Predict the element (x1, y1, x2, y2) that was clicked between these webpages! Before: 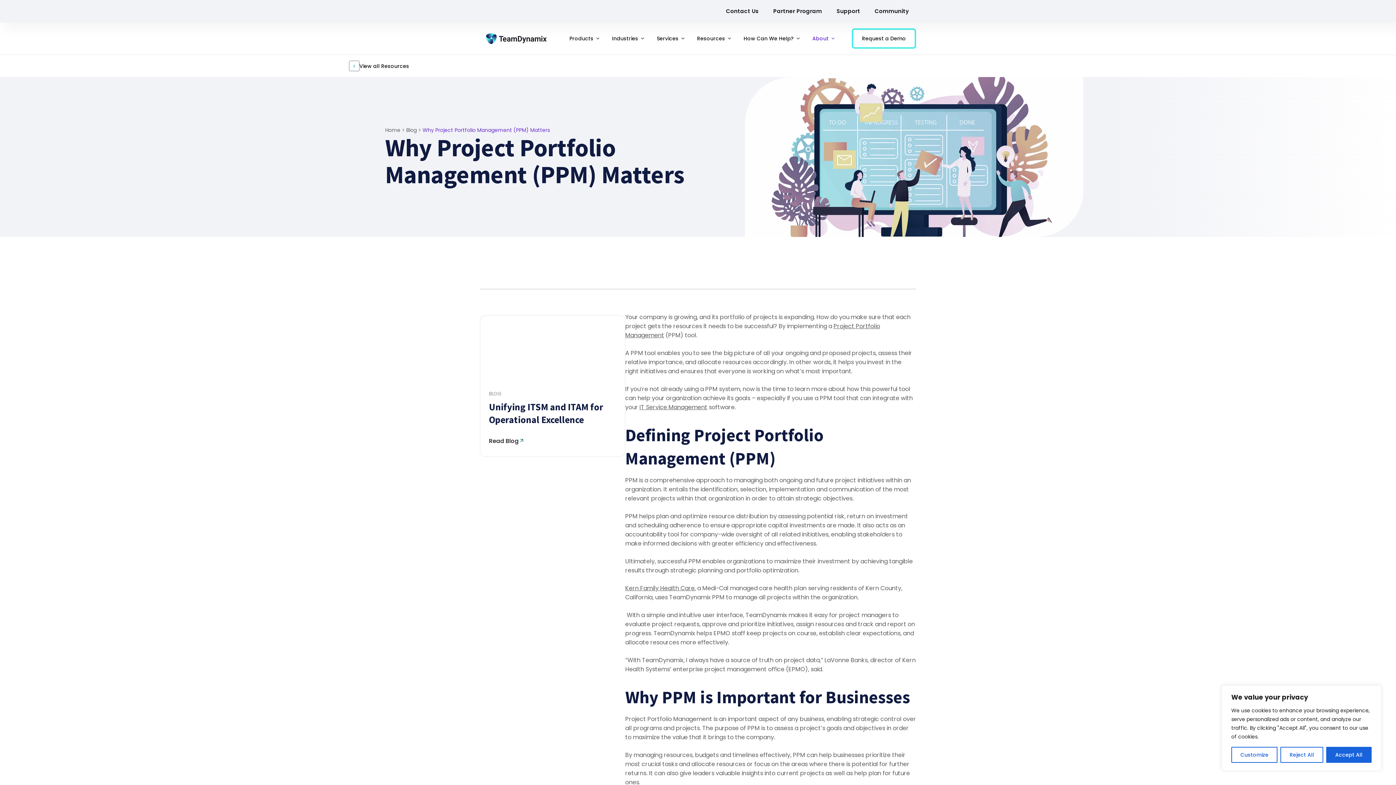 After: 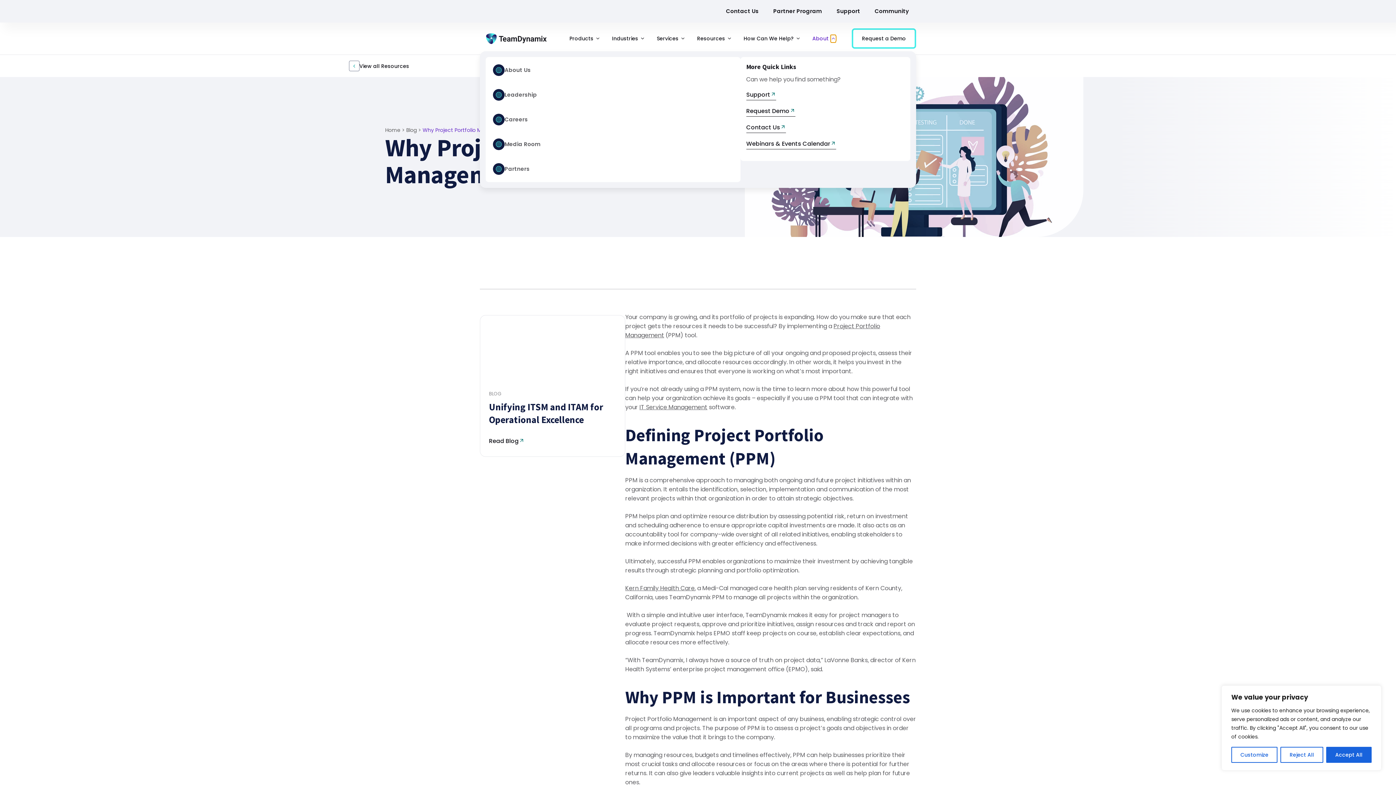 Action: bbox: (830, 34, 835, 42) label: Open About